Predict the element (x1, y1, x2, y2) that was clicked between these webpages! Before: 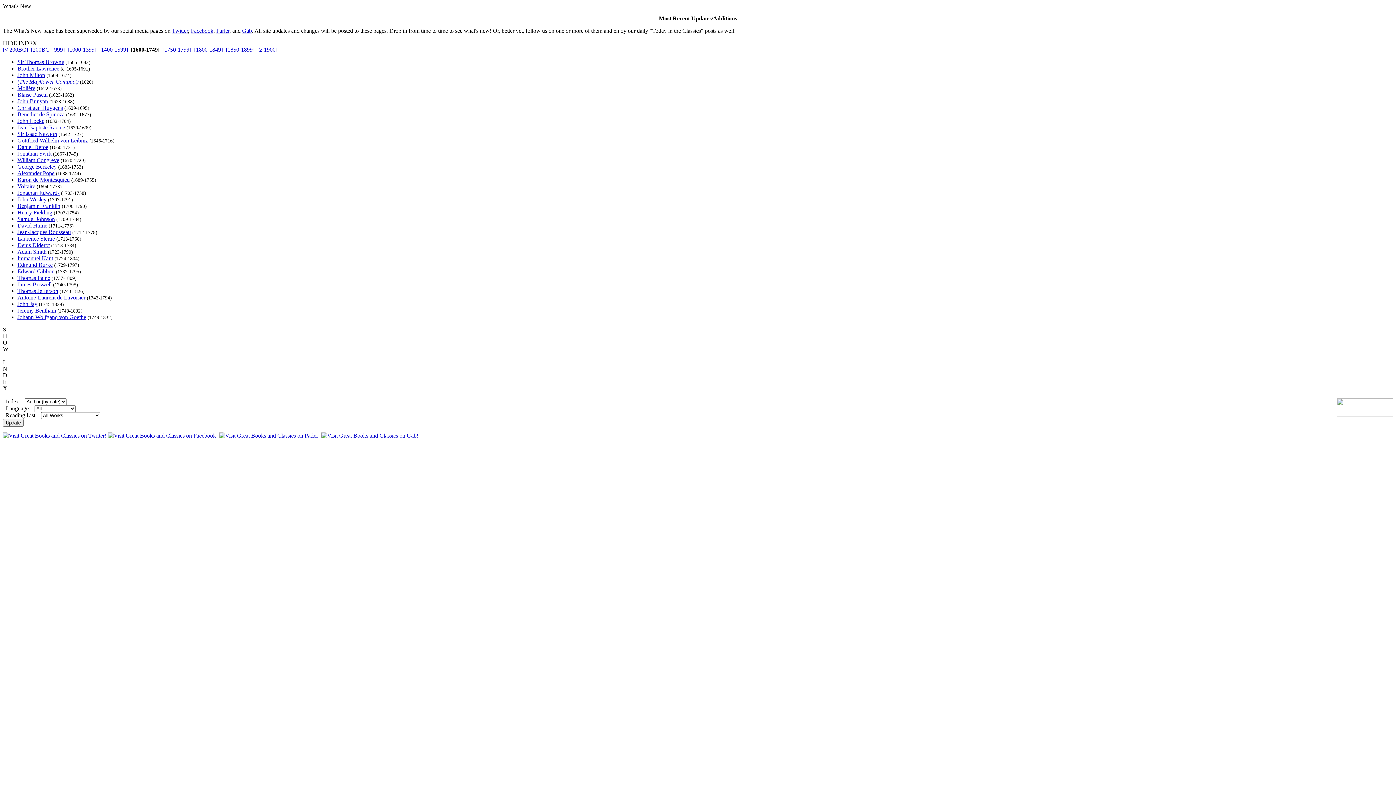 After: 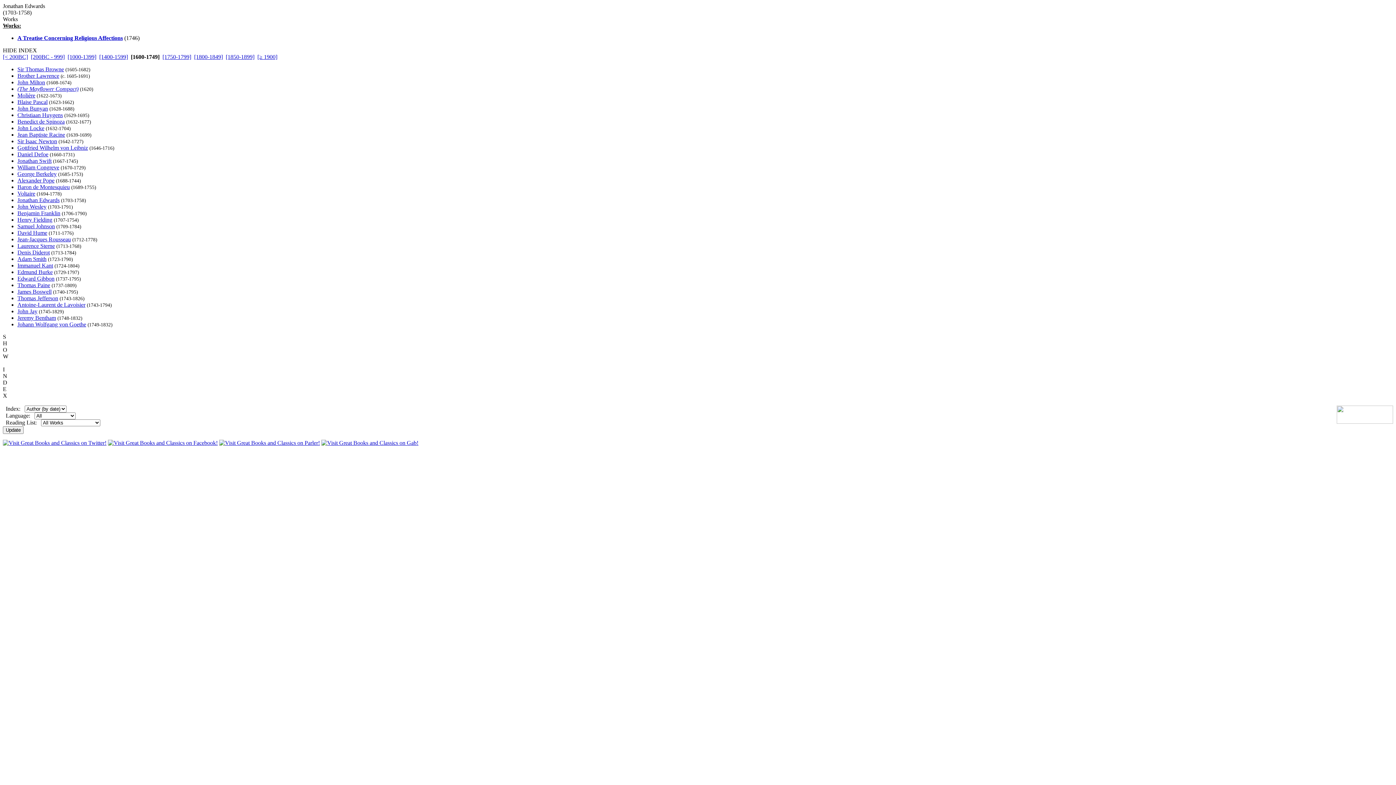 Action: bbox: (17, 189, 59, 196) label: Jonathan Edwards